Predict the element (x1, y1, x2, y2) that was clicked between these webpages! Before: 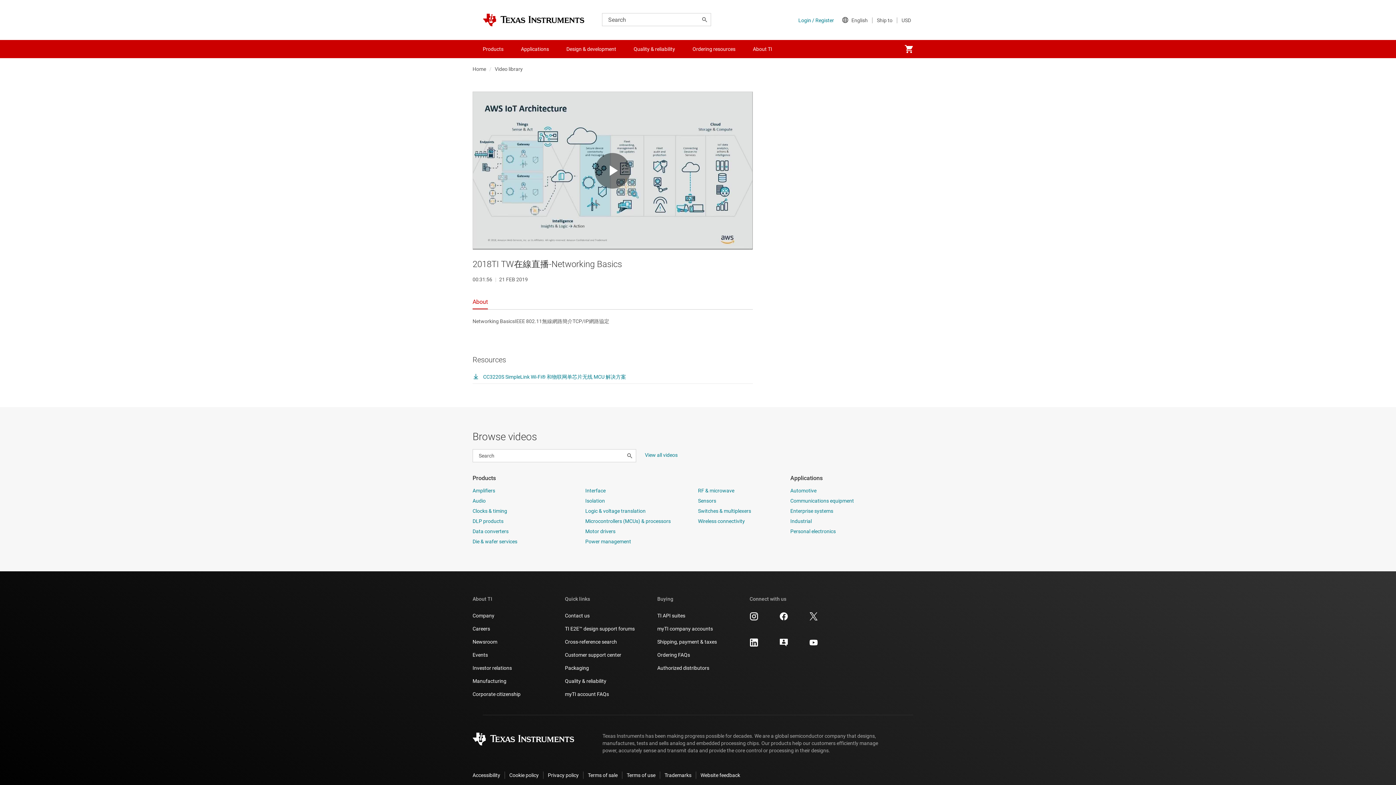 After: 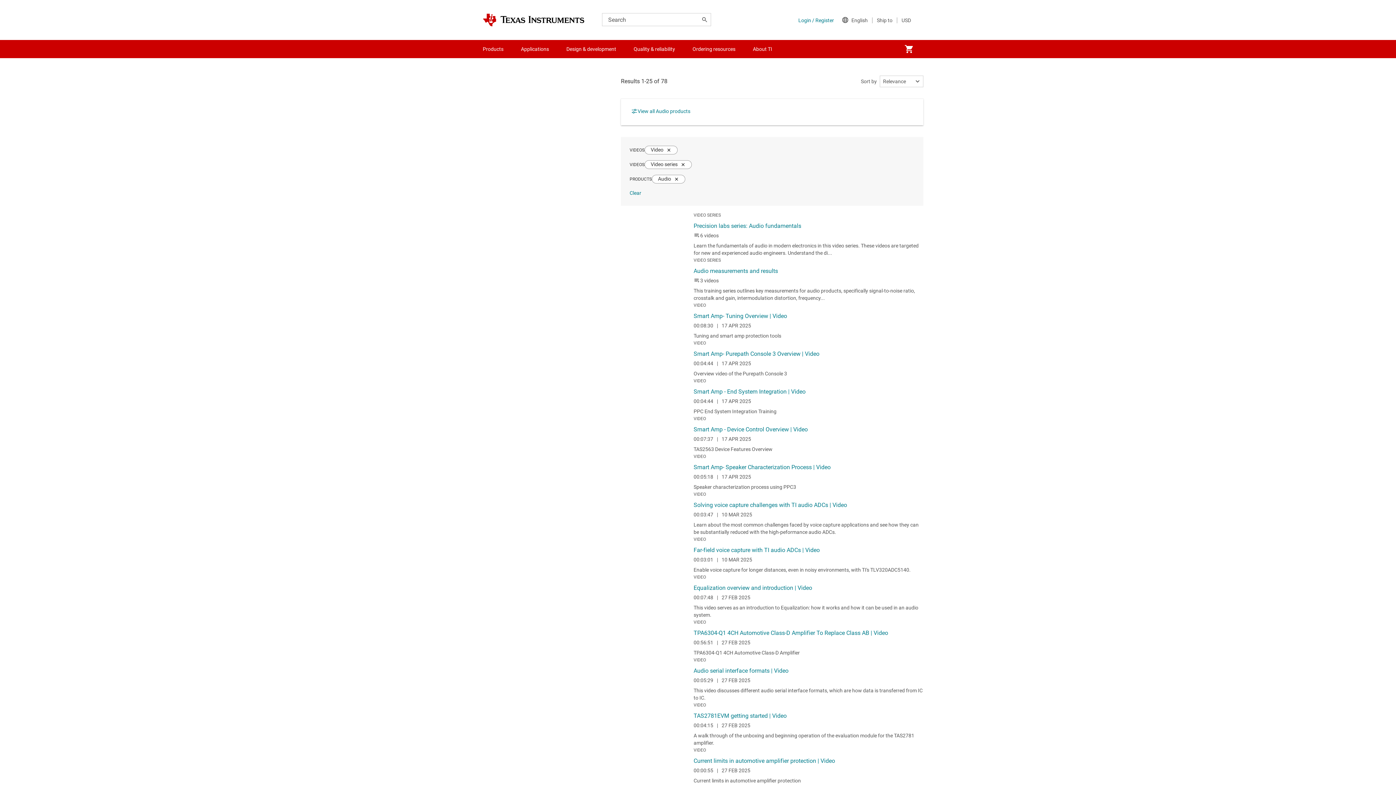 Action: bbox: (472, 496, 485, 502) label: Audio